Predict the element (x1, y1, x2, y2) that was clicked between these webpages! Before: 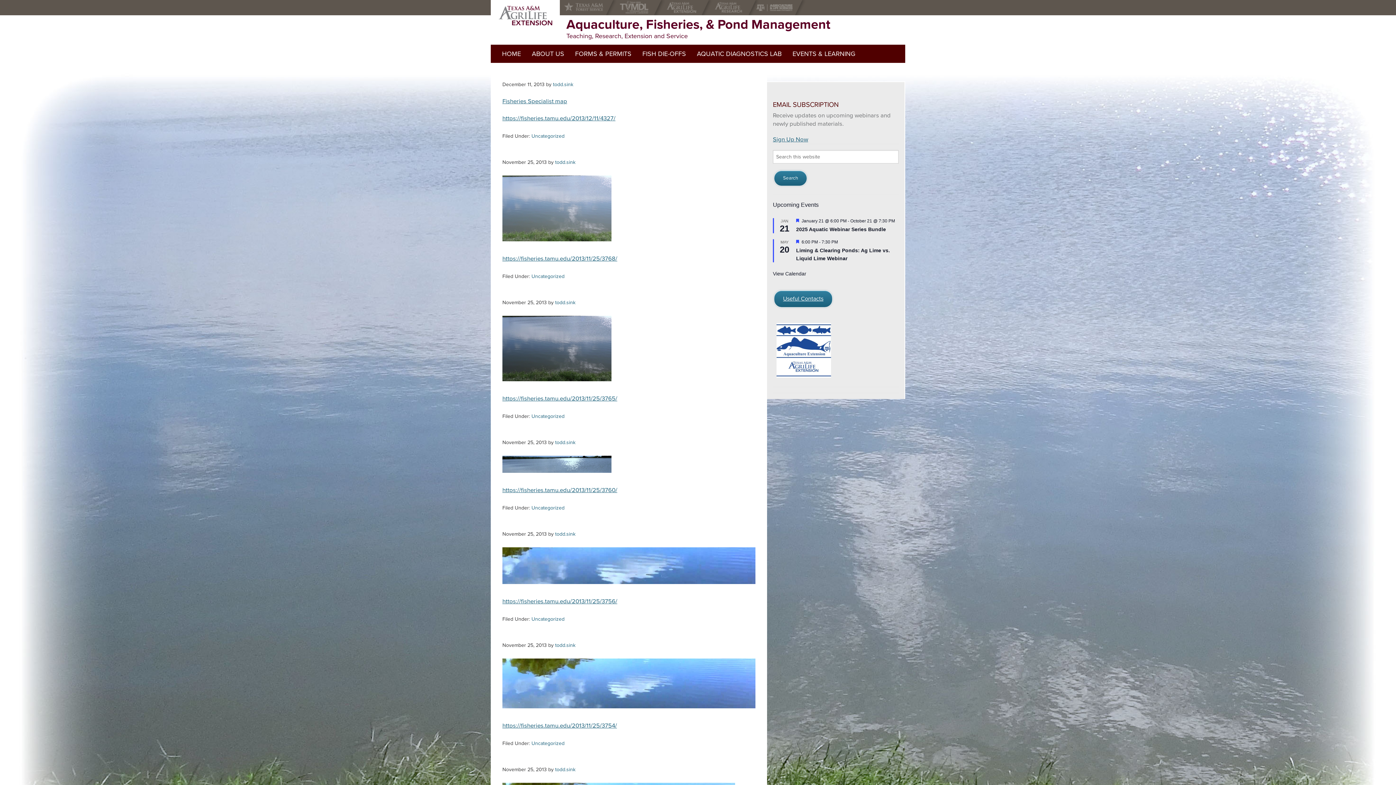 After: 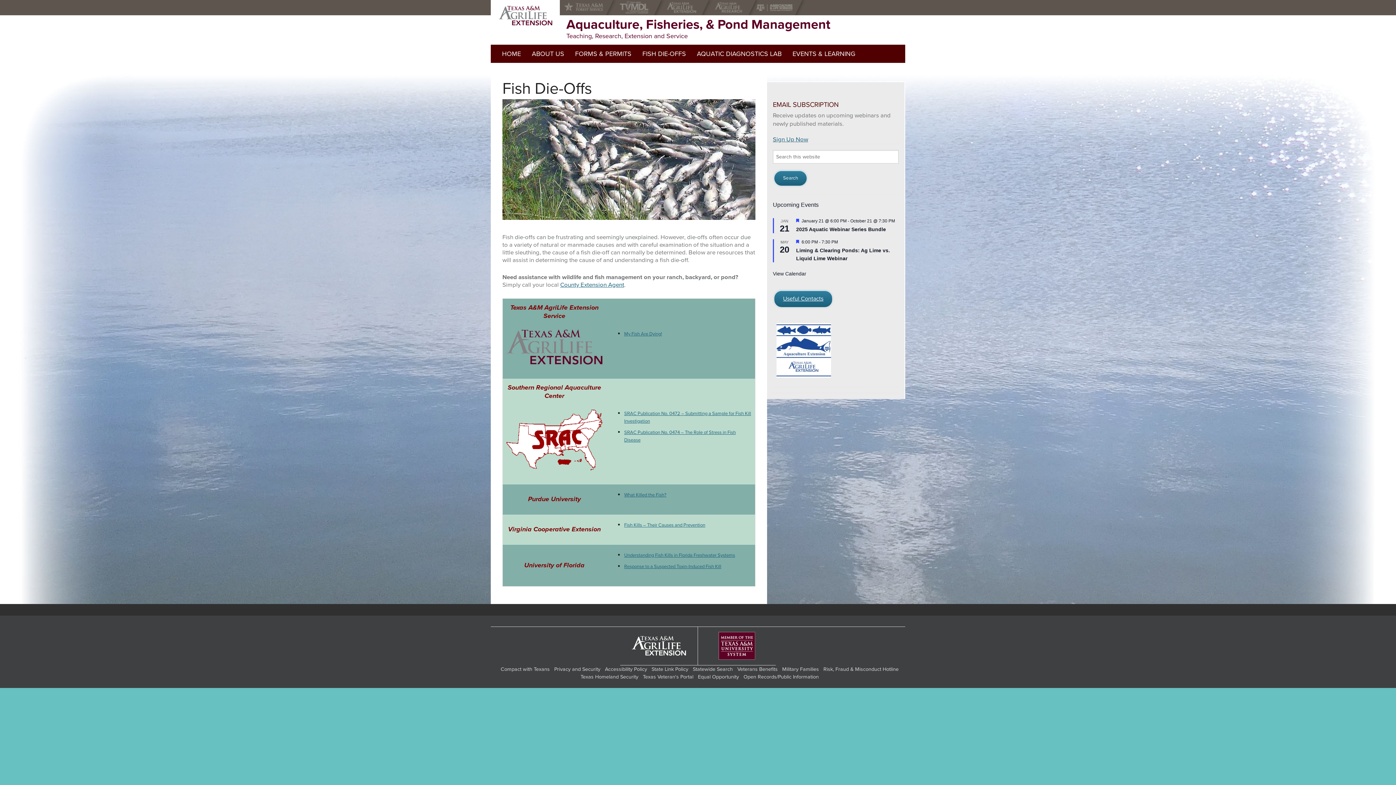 Action: bbox: (637, 44, 691, 62) label: FISH DIE-OFFS